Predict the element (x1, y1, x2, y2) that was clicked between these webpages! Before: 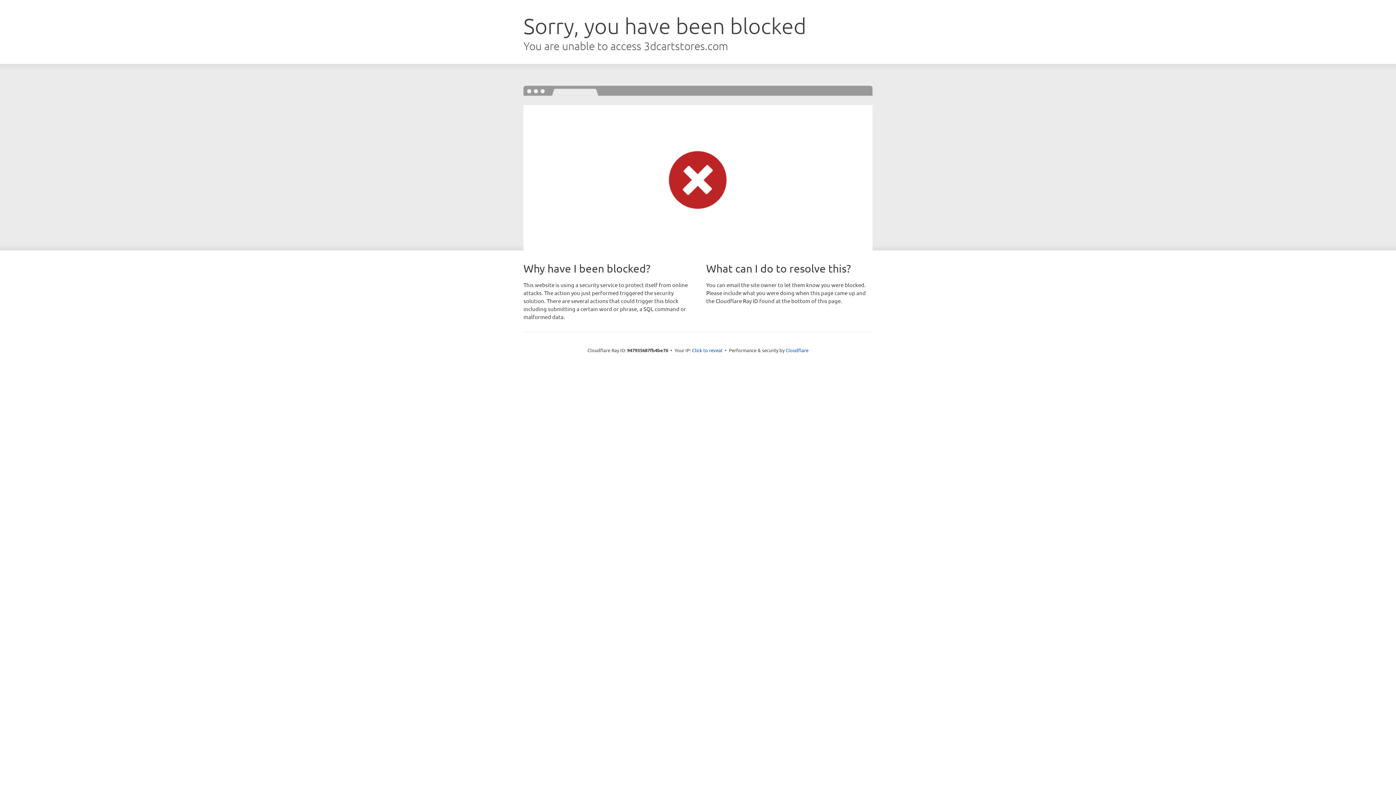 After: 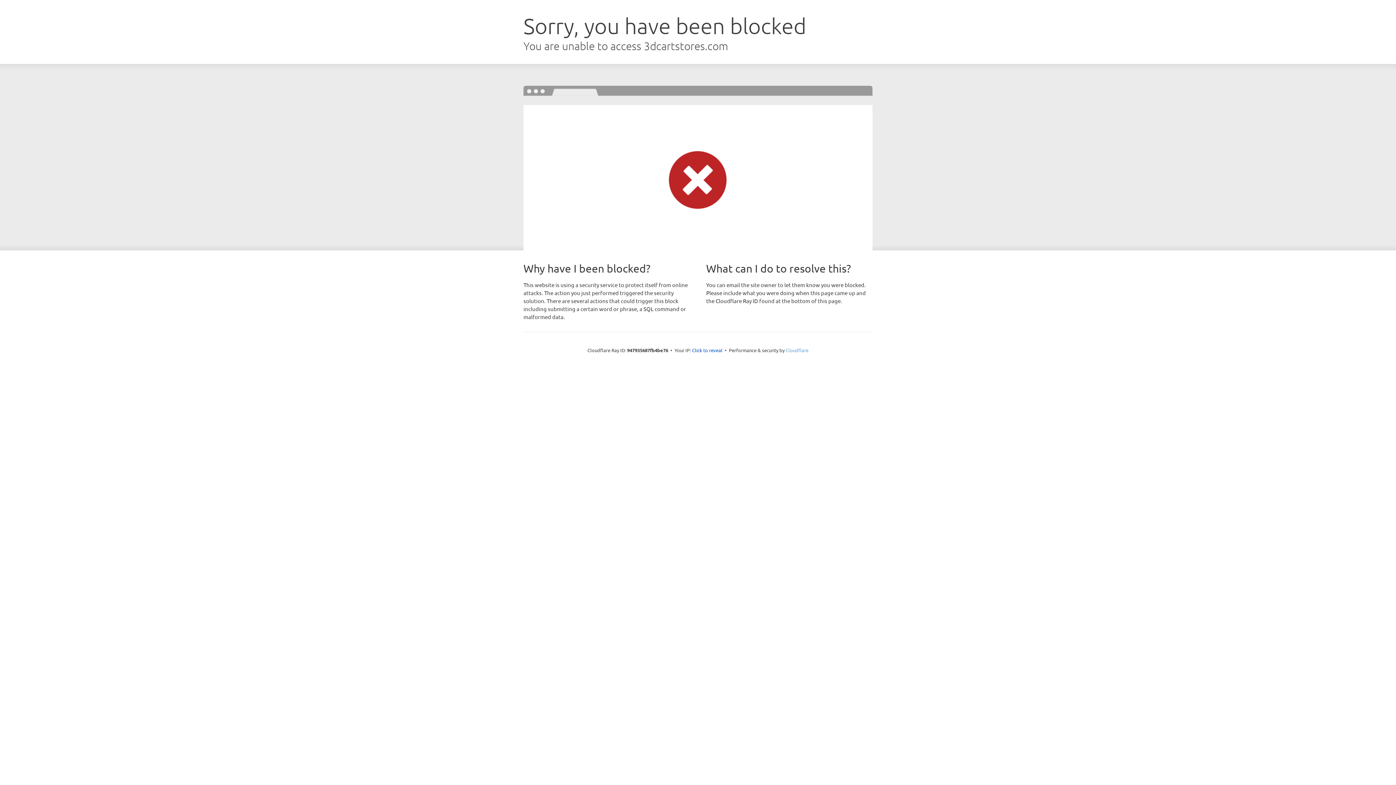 Action: bbox: (785, 347, 808, 353) label: Cloudflare